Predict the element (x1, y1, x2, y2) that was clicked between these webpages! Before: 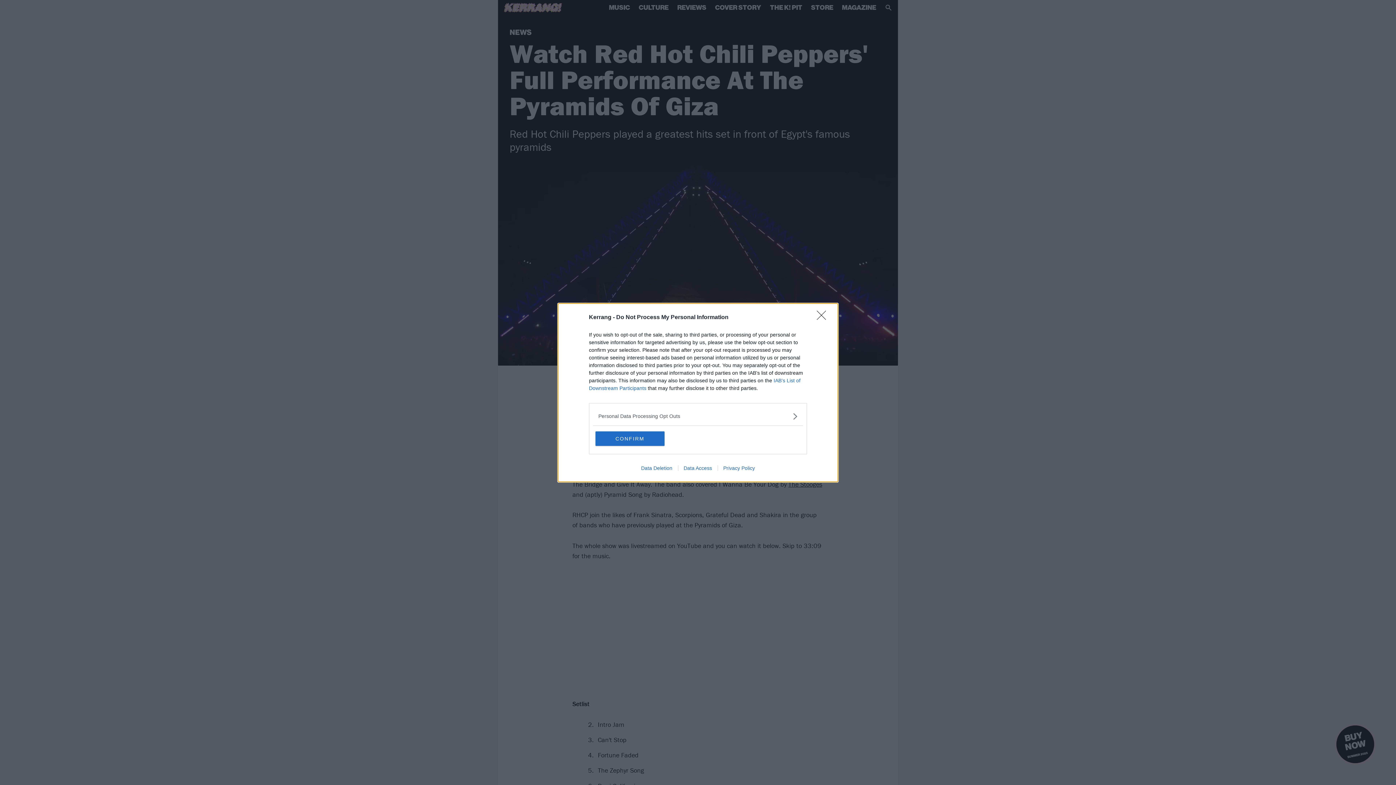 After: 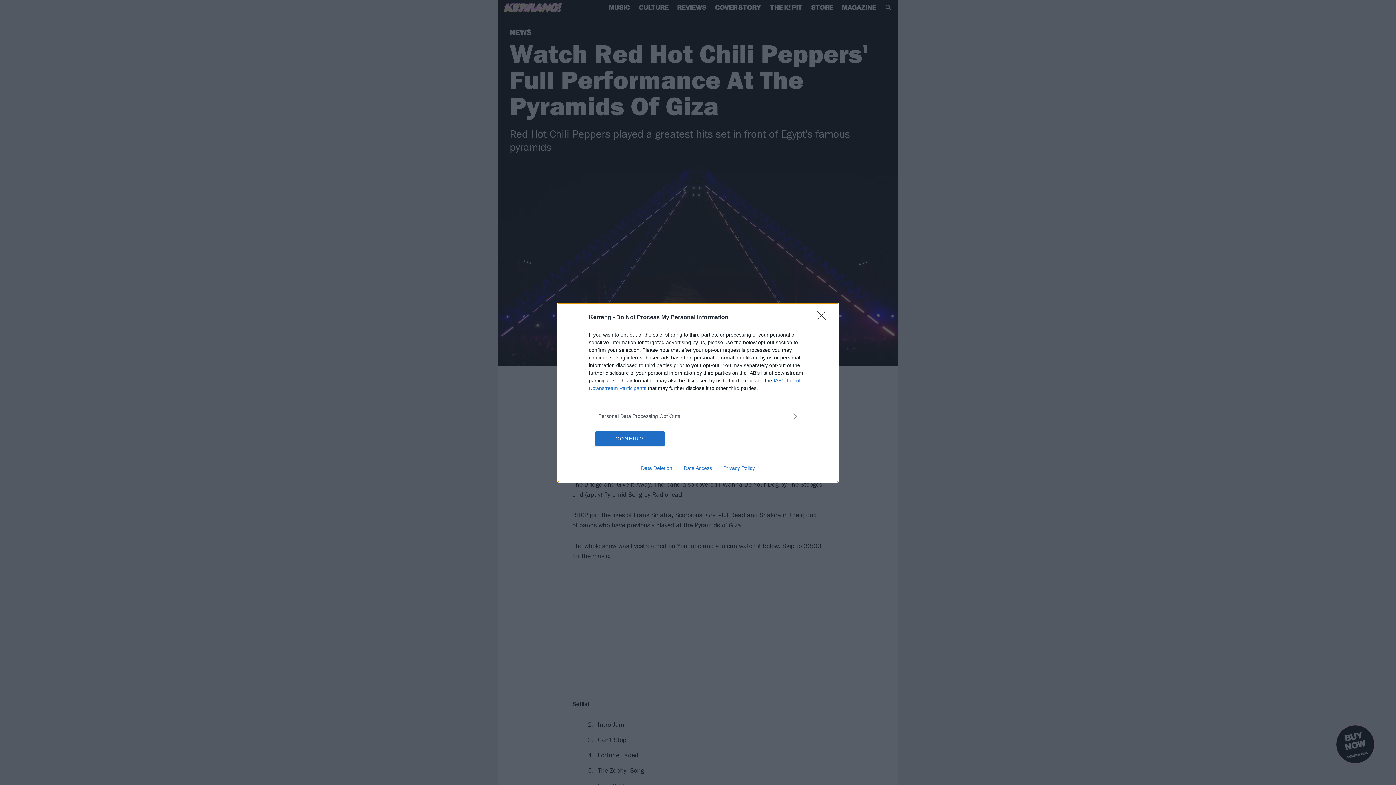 Action: label: Data Access bbox: (678, 465, 717, 471)